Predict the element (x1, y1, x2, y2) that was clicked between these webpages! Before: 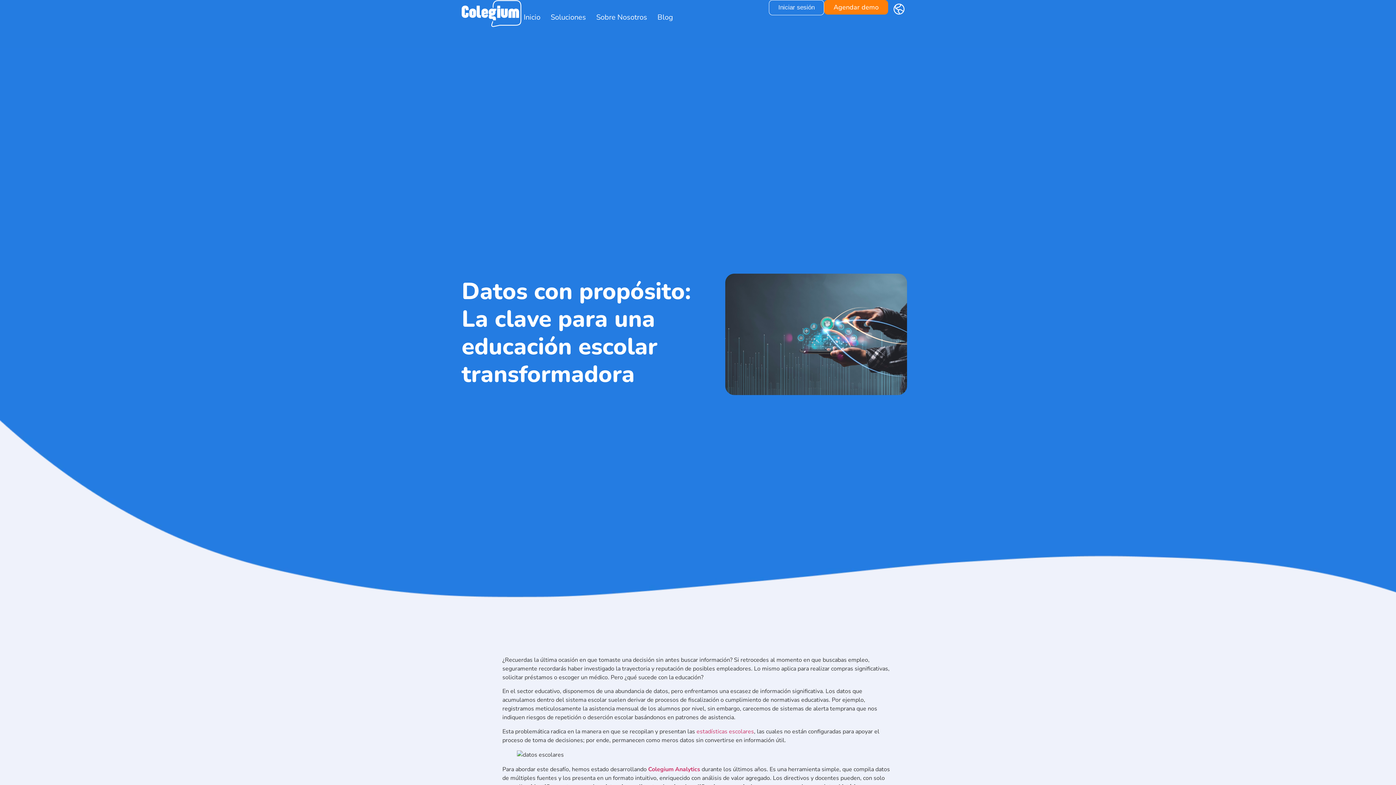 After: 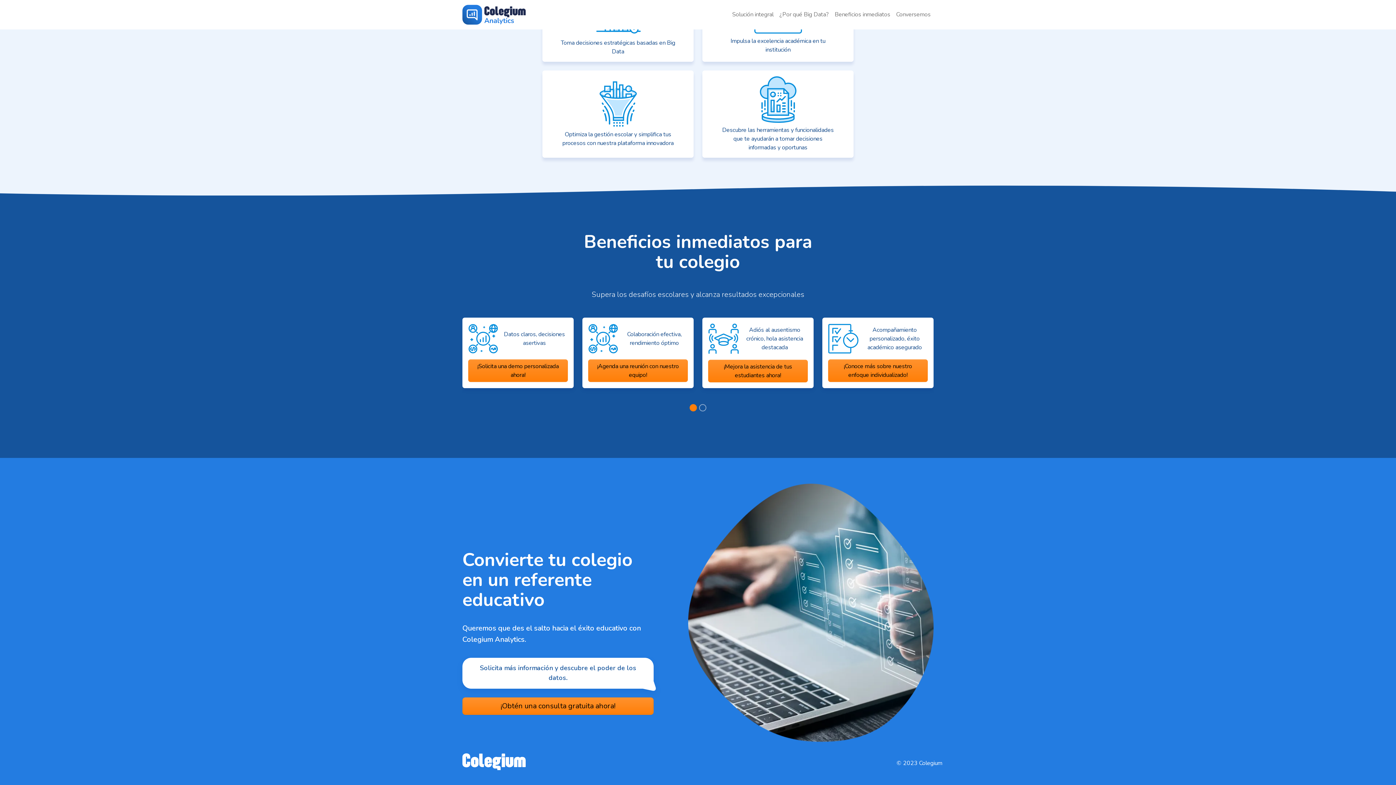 Action: label: Colegium Analytics bbox: (648, 765, 700, 773)